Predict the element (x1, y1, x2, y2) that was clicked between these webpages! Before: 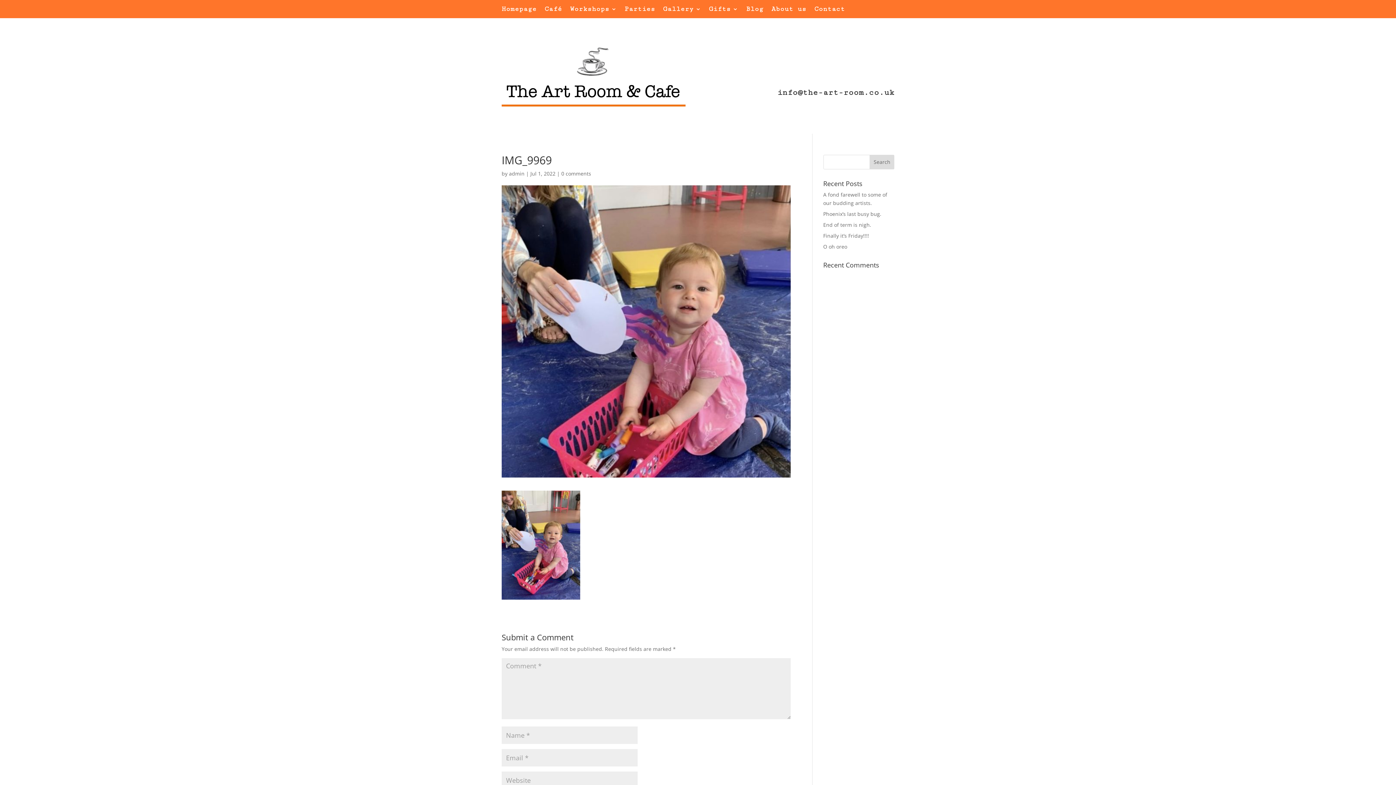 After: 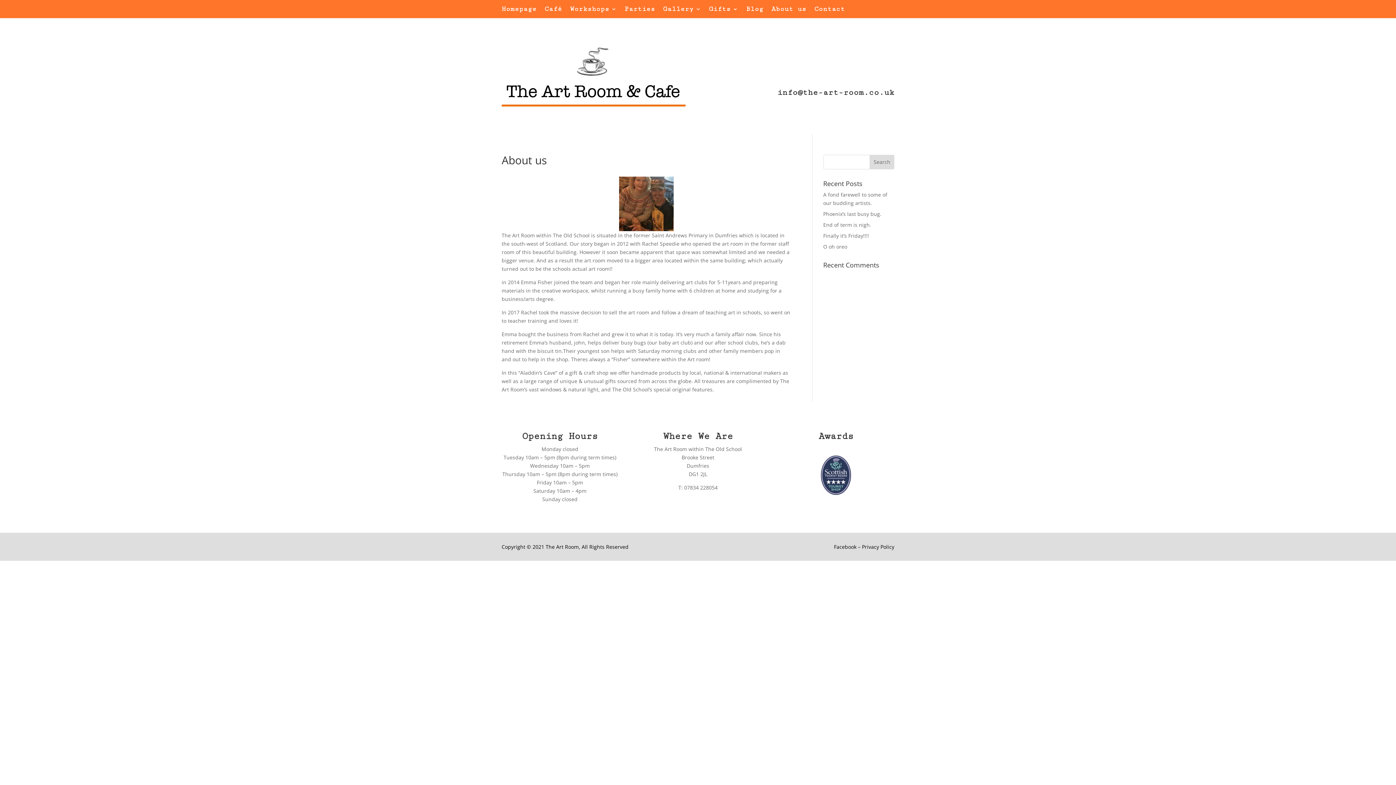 Action: bbox: (771, 6, 806, 14) label: About us